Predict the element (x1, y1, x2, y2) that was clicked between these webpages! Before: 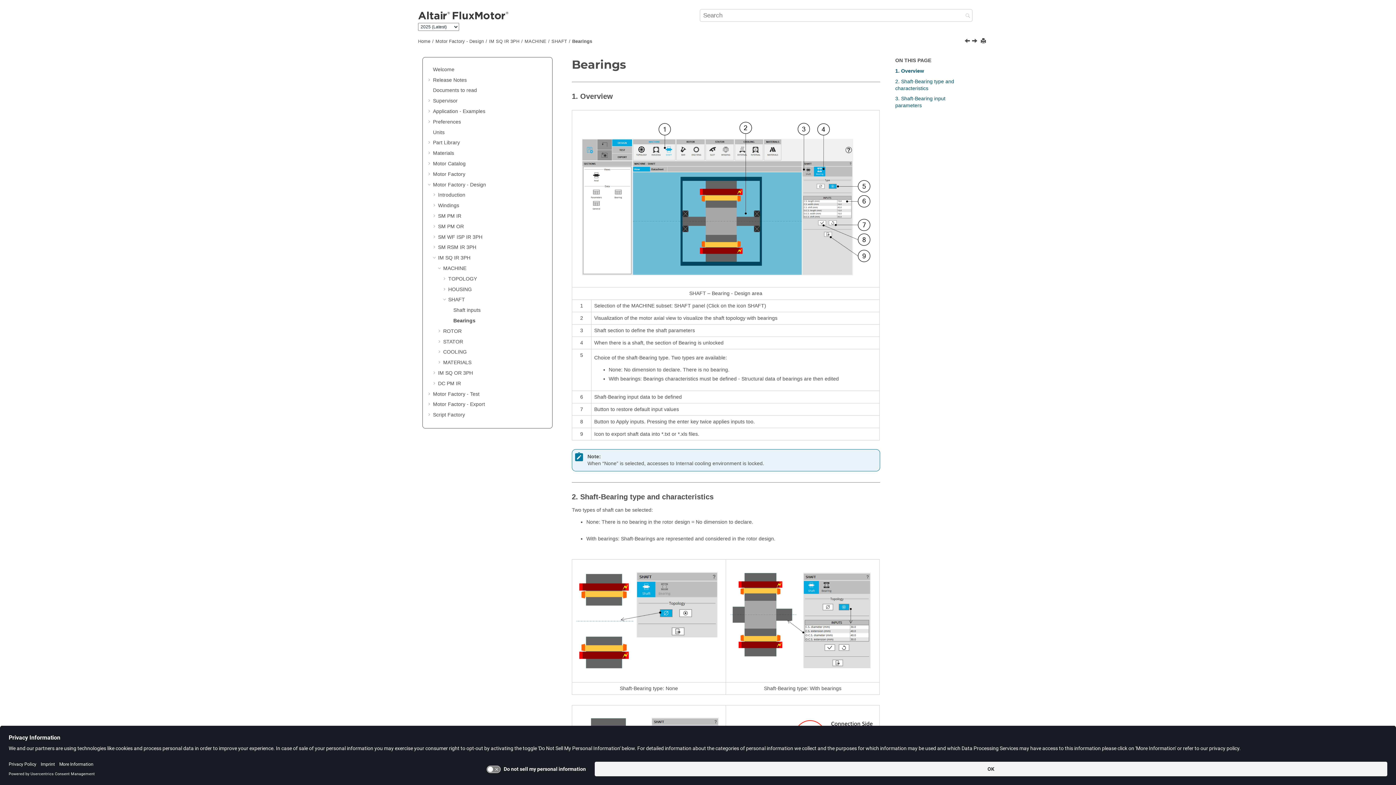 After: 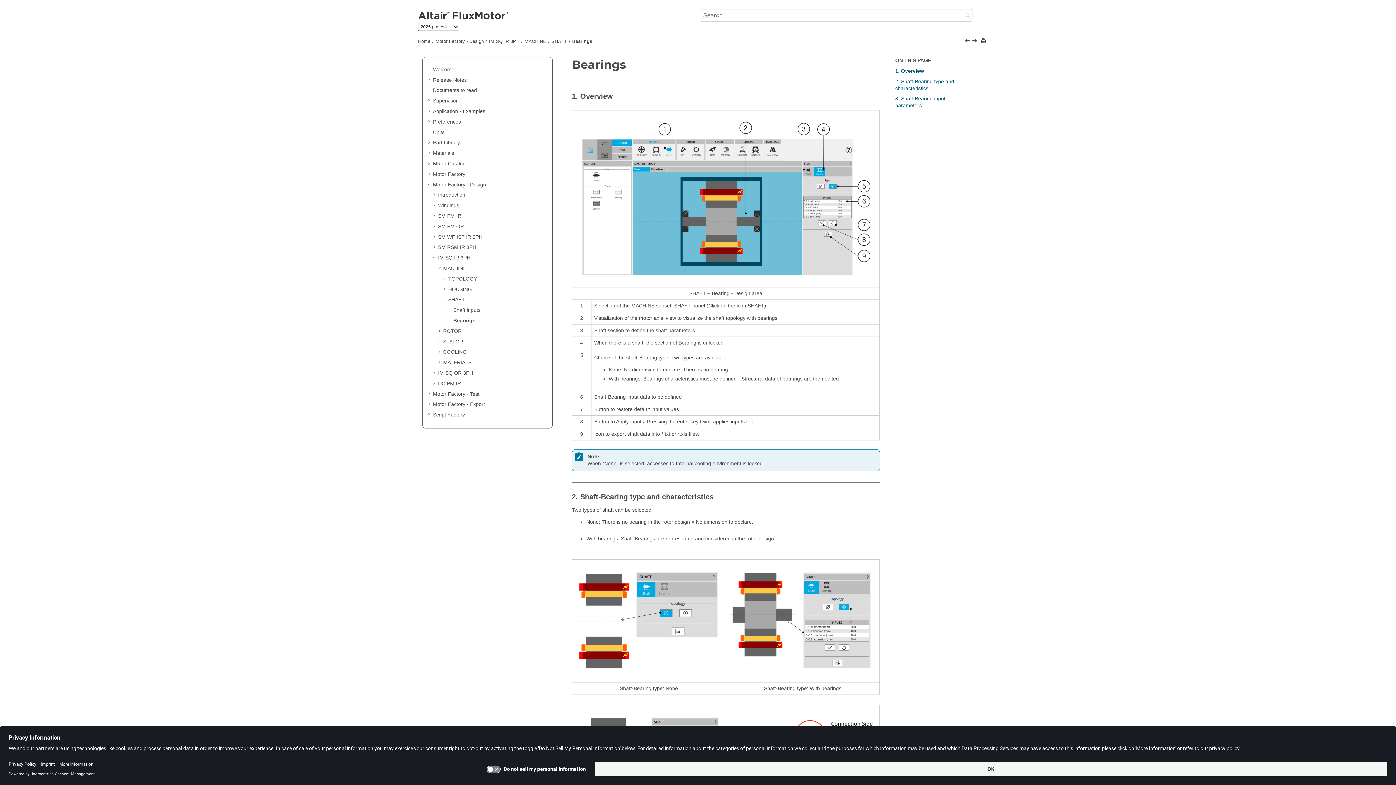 Action: bbox: (447, 306, 453, 313)